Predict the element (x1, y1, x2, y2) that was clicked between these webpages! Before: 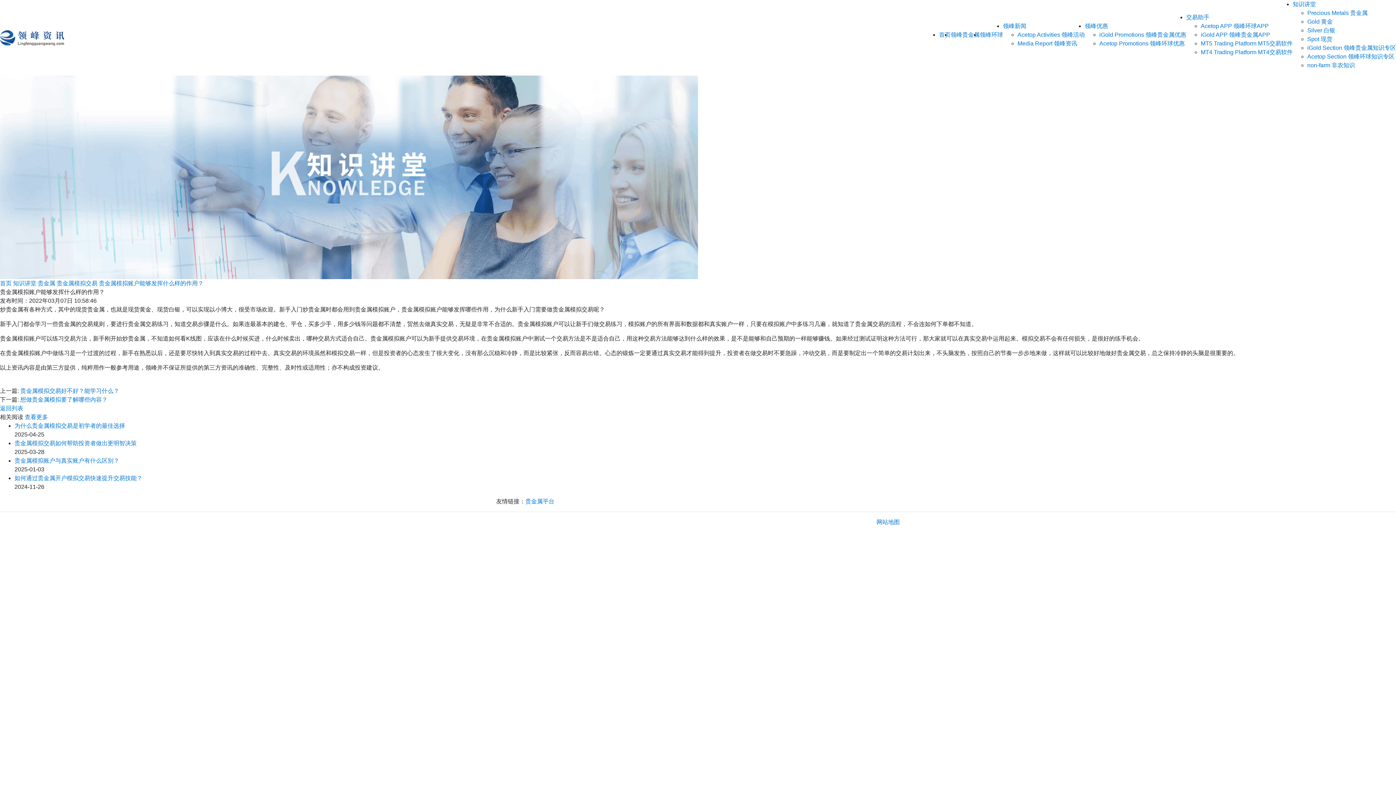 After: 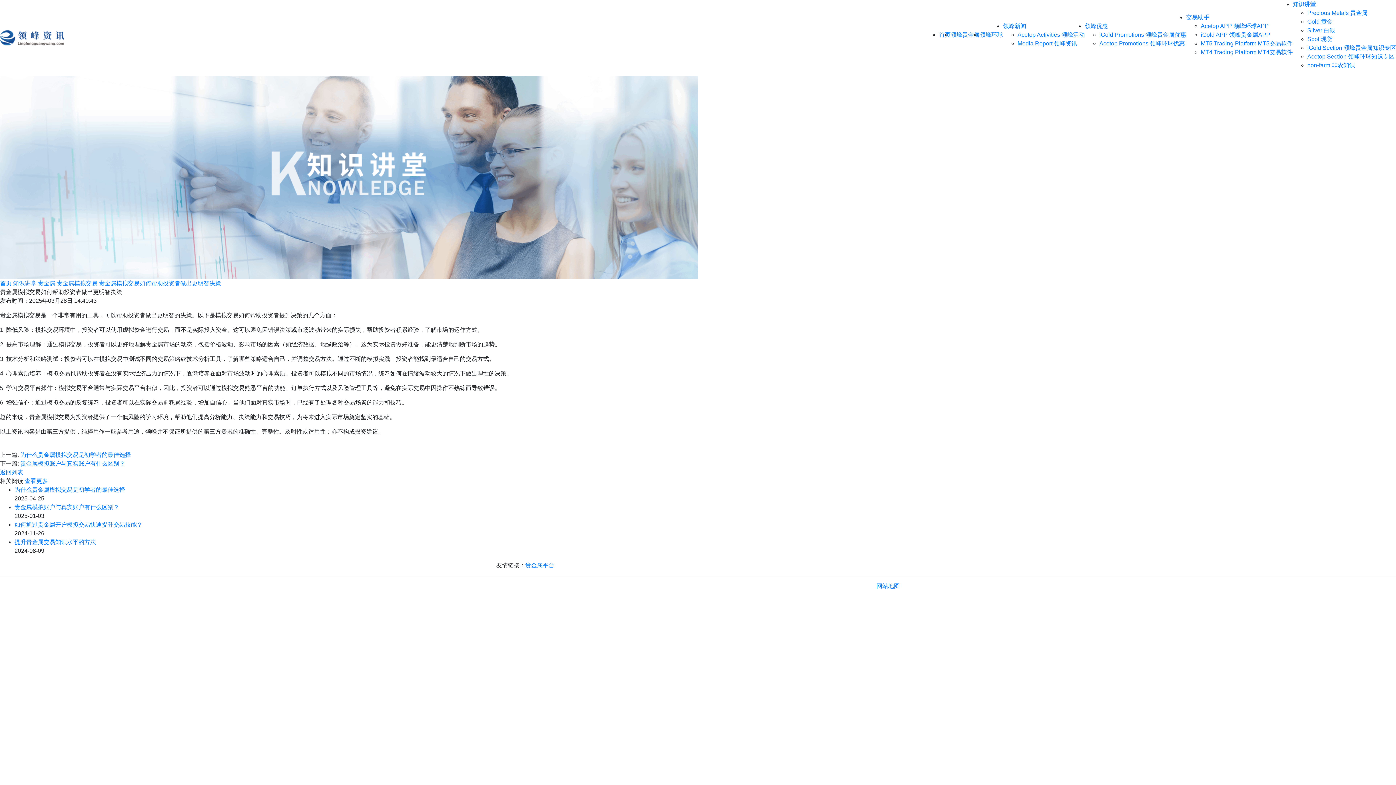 Action: label: 贵金属模拟交易如何帮助投资者做出更明智决策 bbox: (14, 440, 136, 446)